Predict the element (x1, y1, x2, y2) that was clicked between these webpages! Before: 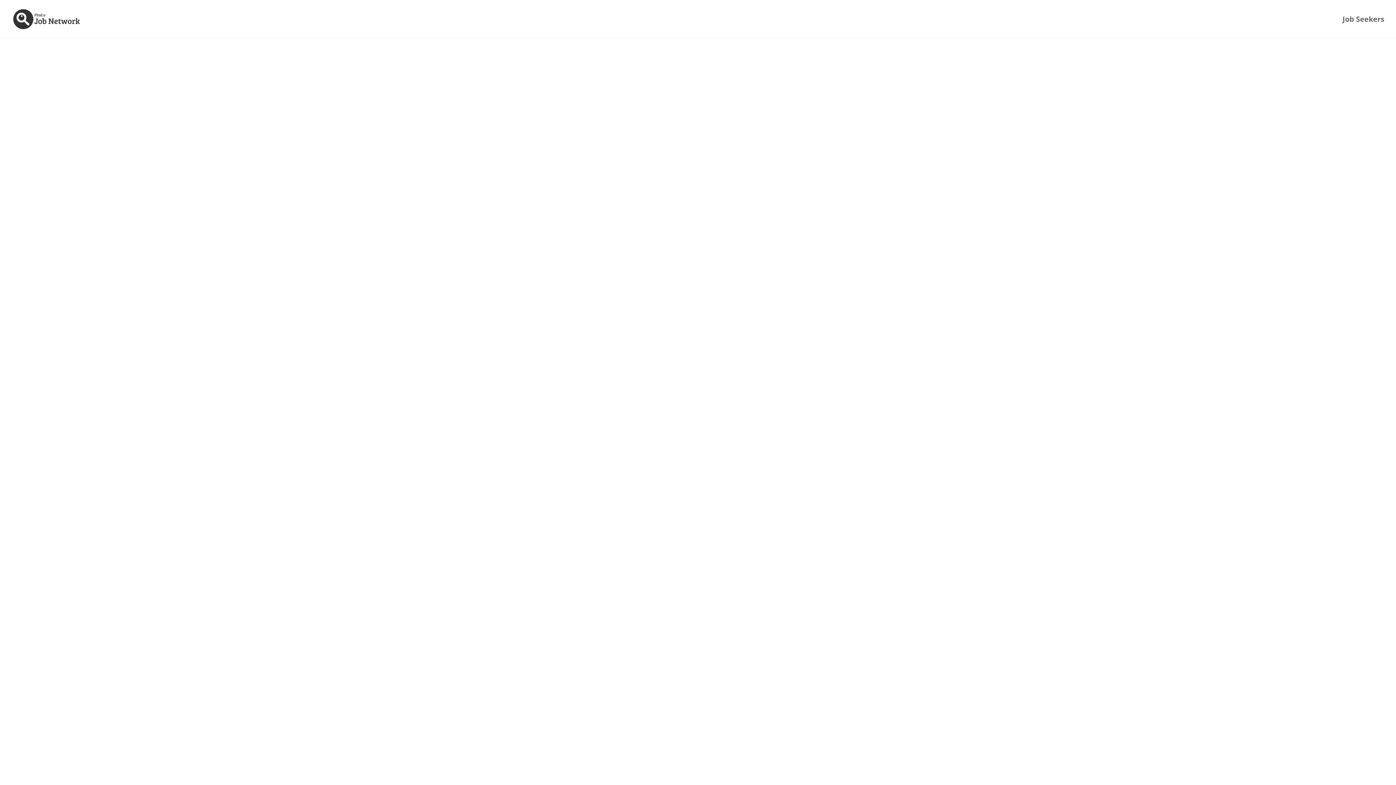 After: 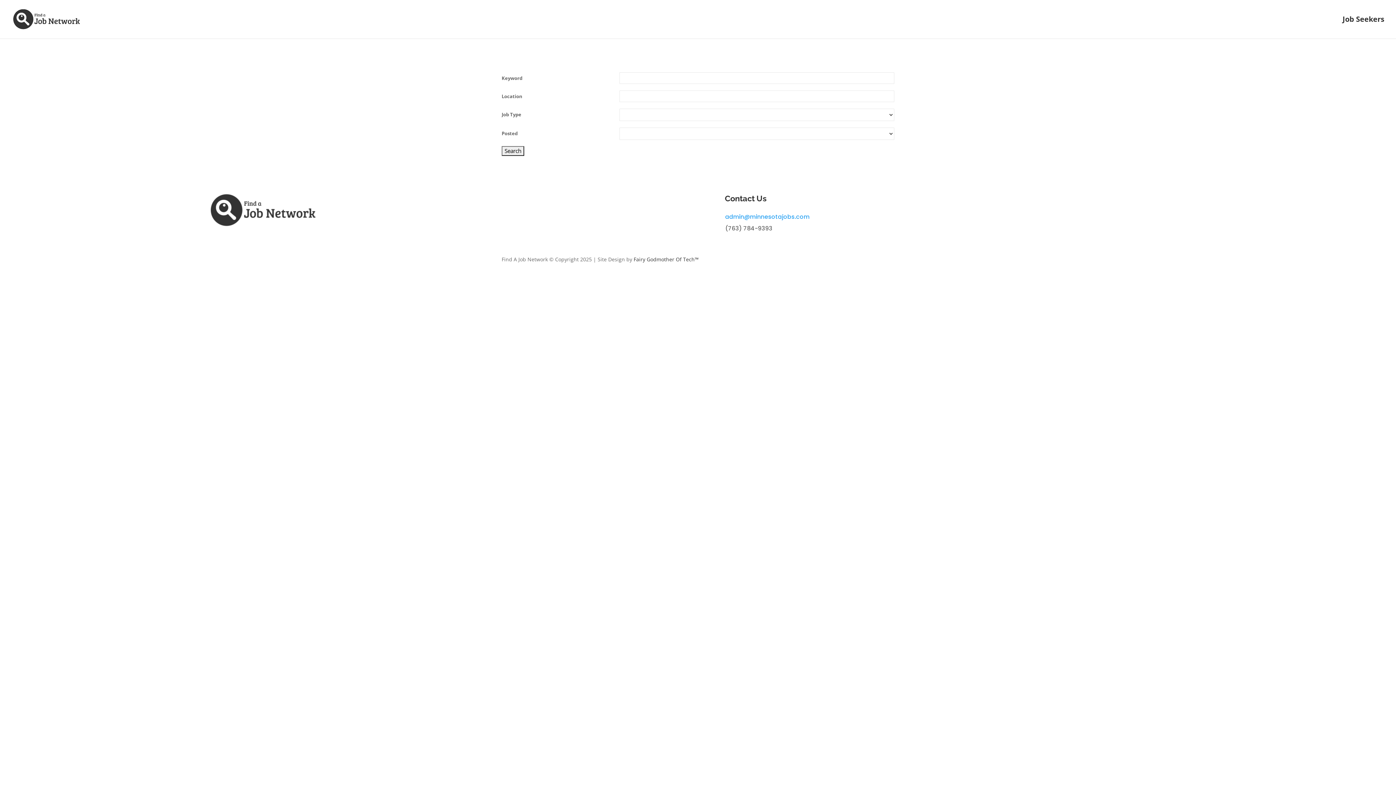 Action: bbox: (1342, 16, 1384, 38) label: Job Seekers